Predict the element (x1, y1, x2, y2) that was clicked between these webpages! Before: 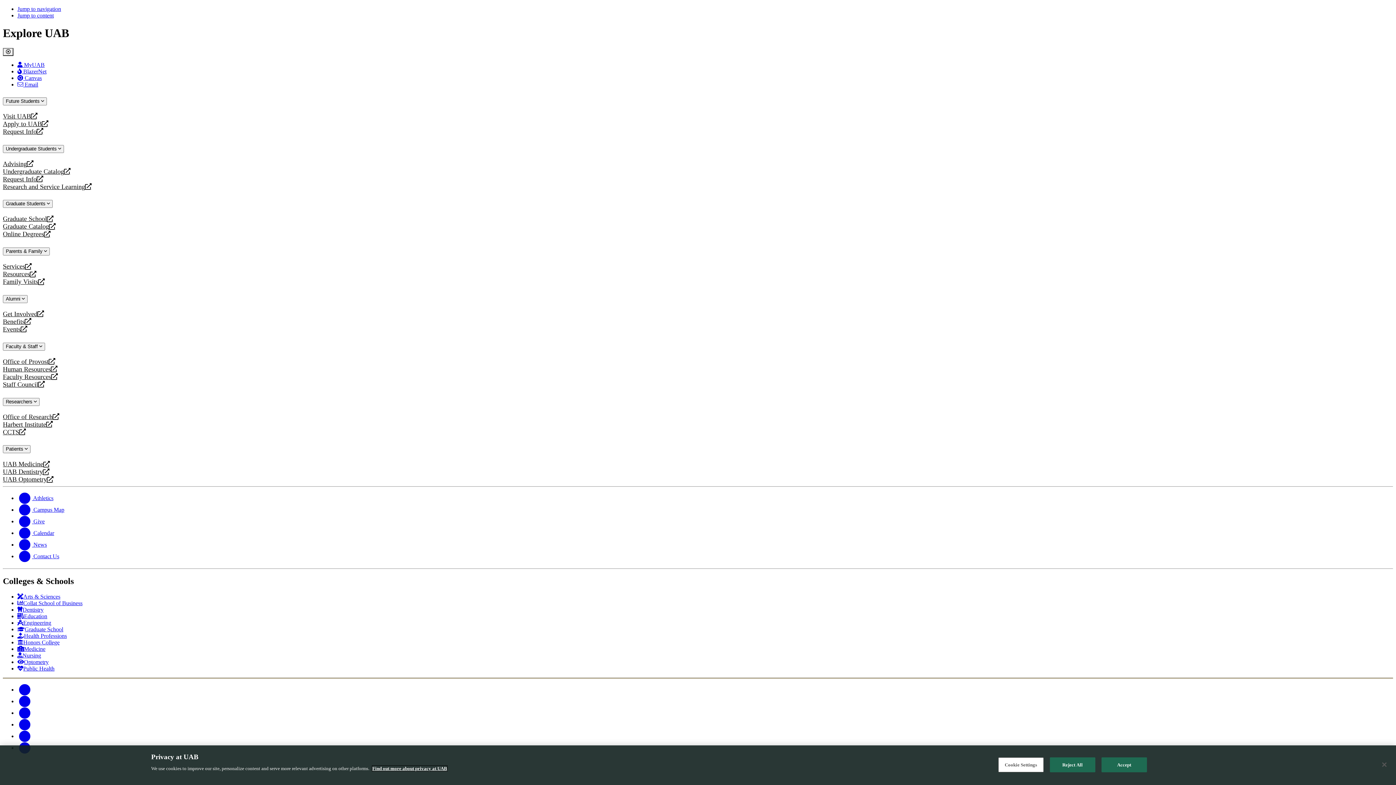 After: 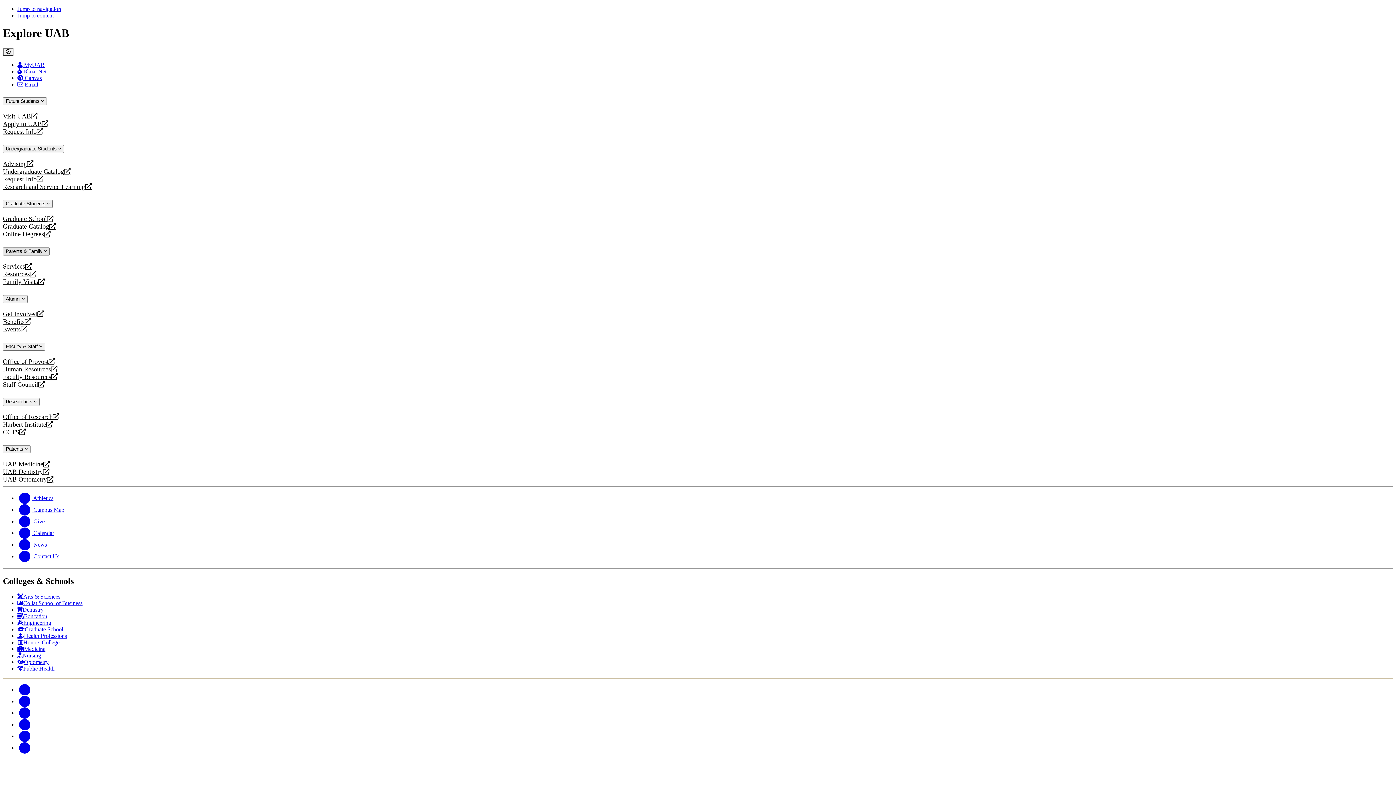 Action: bbox: (2, 247, 49, 255) label: Parents & Family 